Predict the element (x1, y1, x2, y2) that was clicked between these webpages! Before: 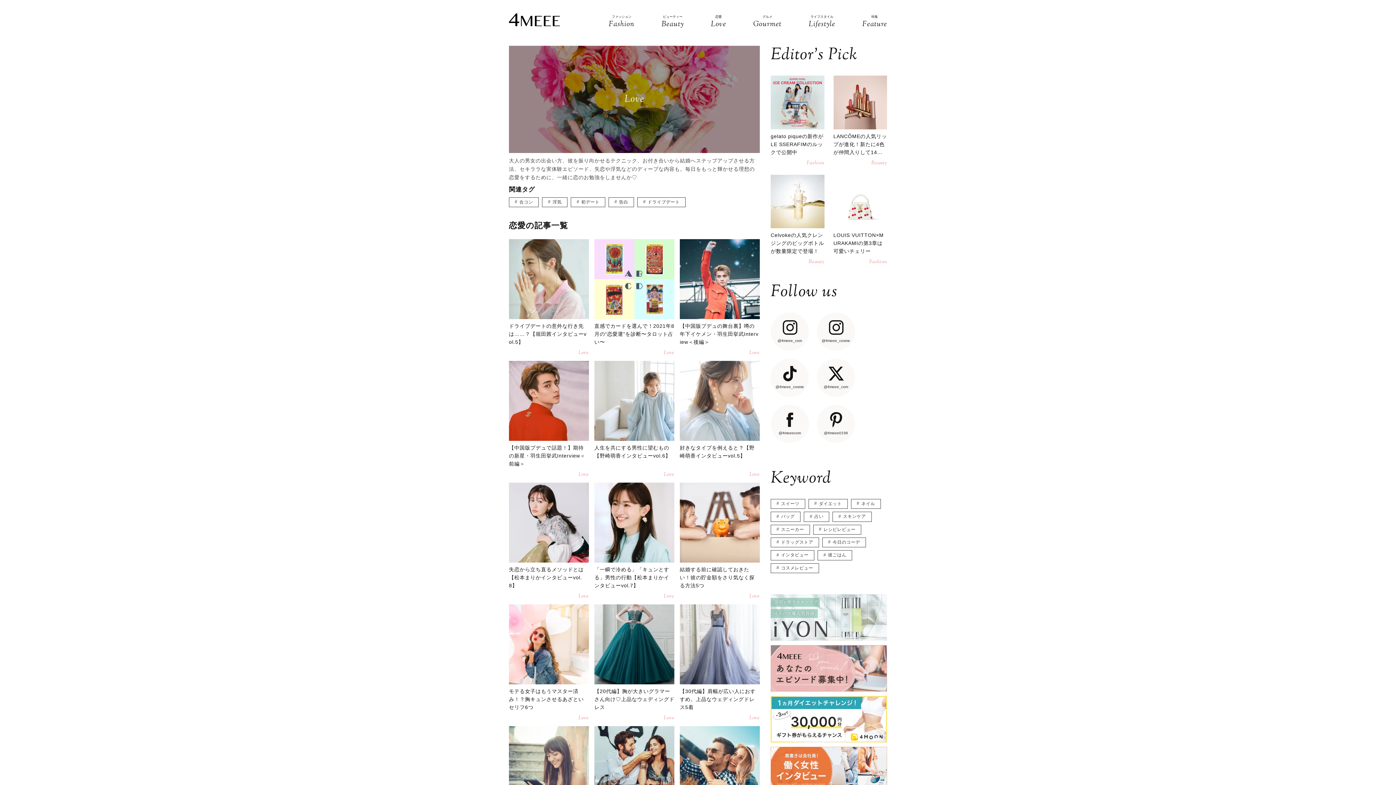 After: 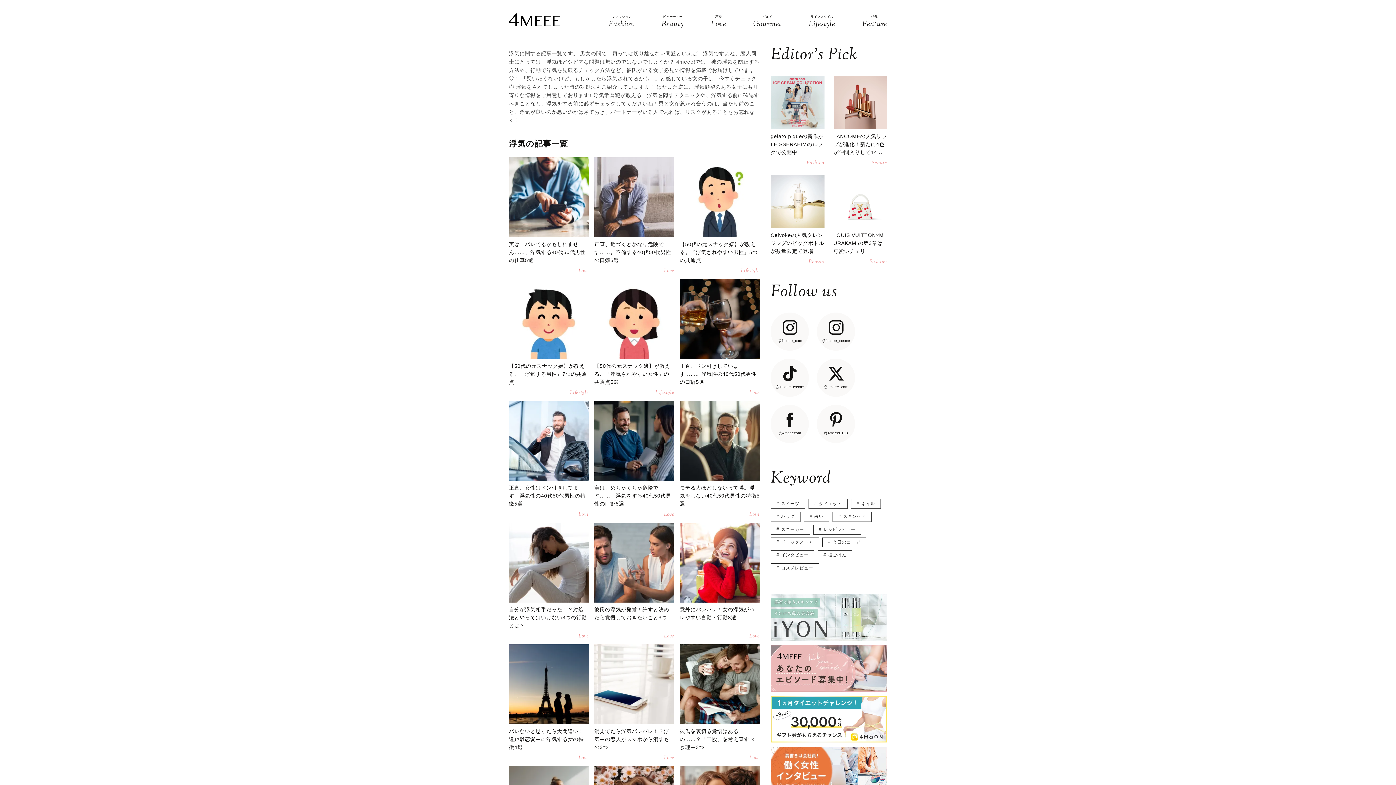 Action: label: 浮気 bbox: (542, 197, 567, 207)